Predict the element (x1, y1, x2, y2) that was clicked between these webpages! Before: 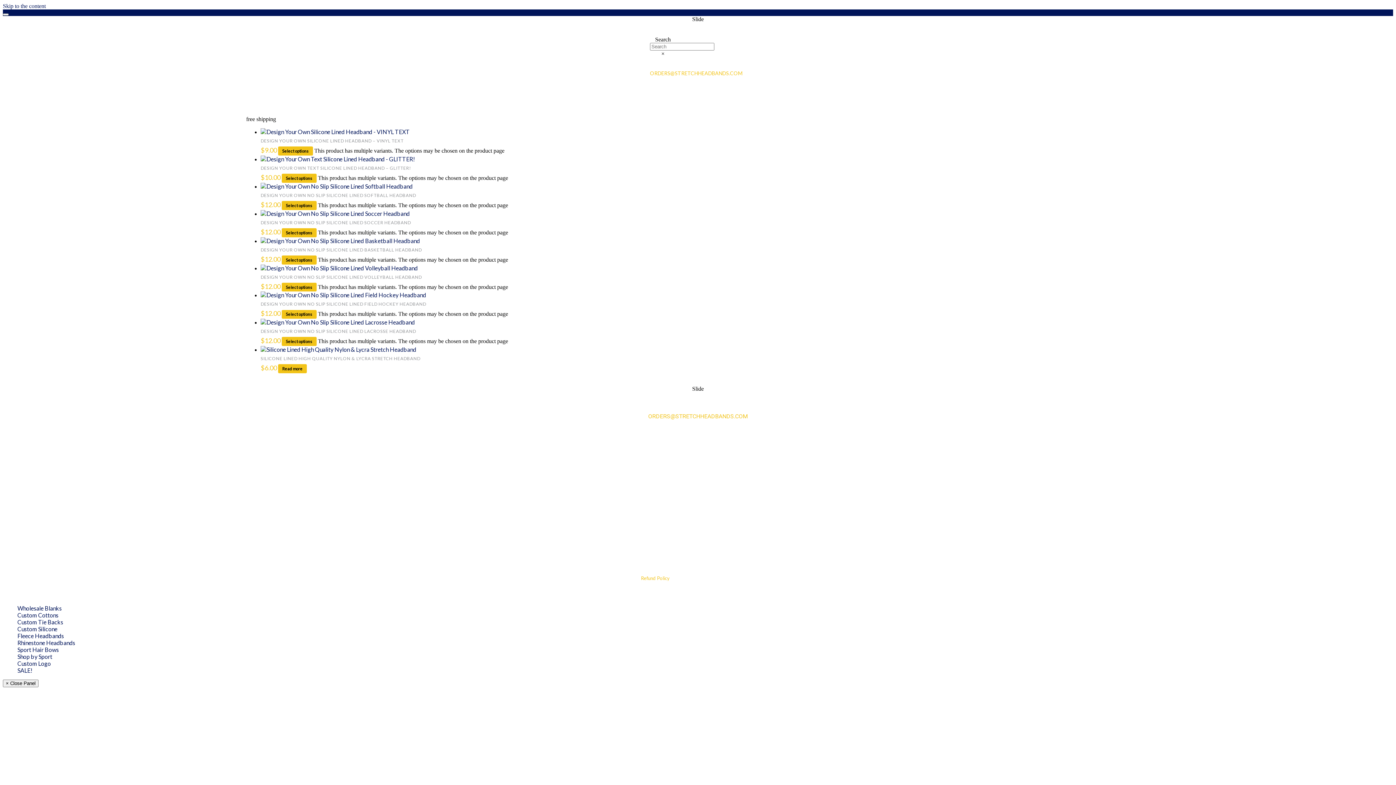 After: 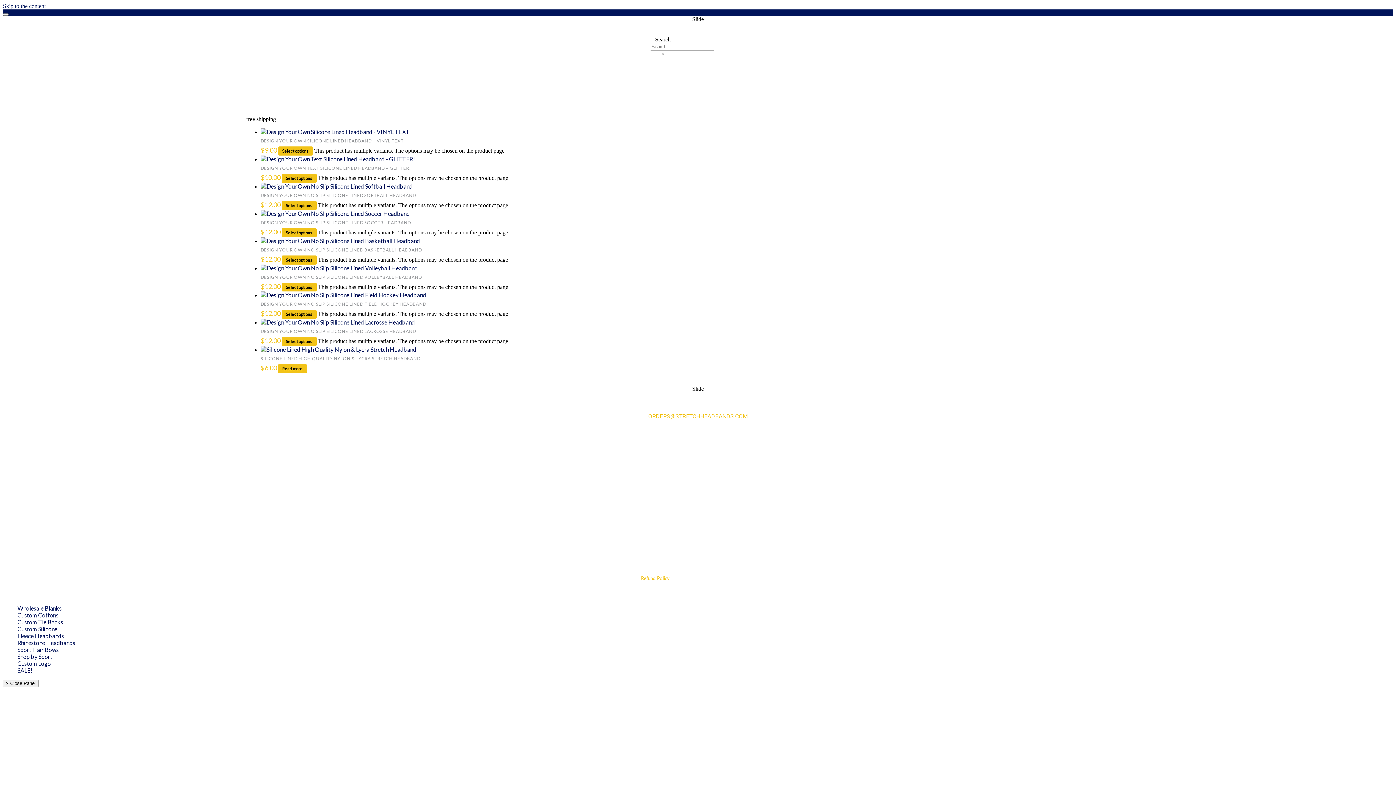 Action: label: ORDERS@STRETCHHEADBANDS.COM bbox: (650, 70, 742, 76)